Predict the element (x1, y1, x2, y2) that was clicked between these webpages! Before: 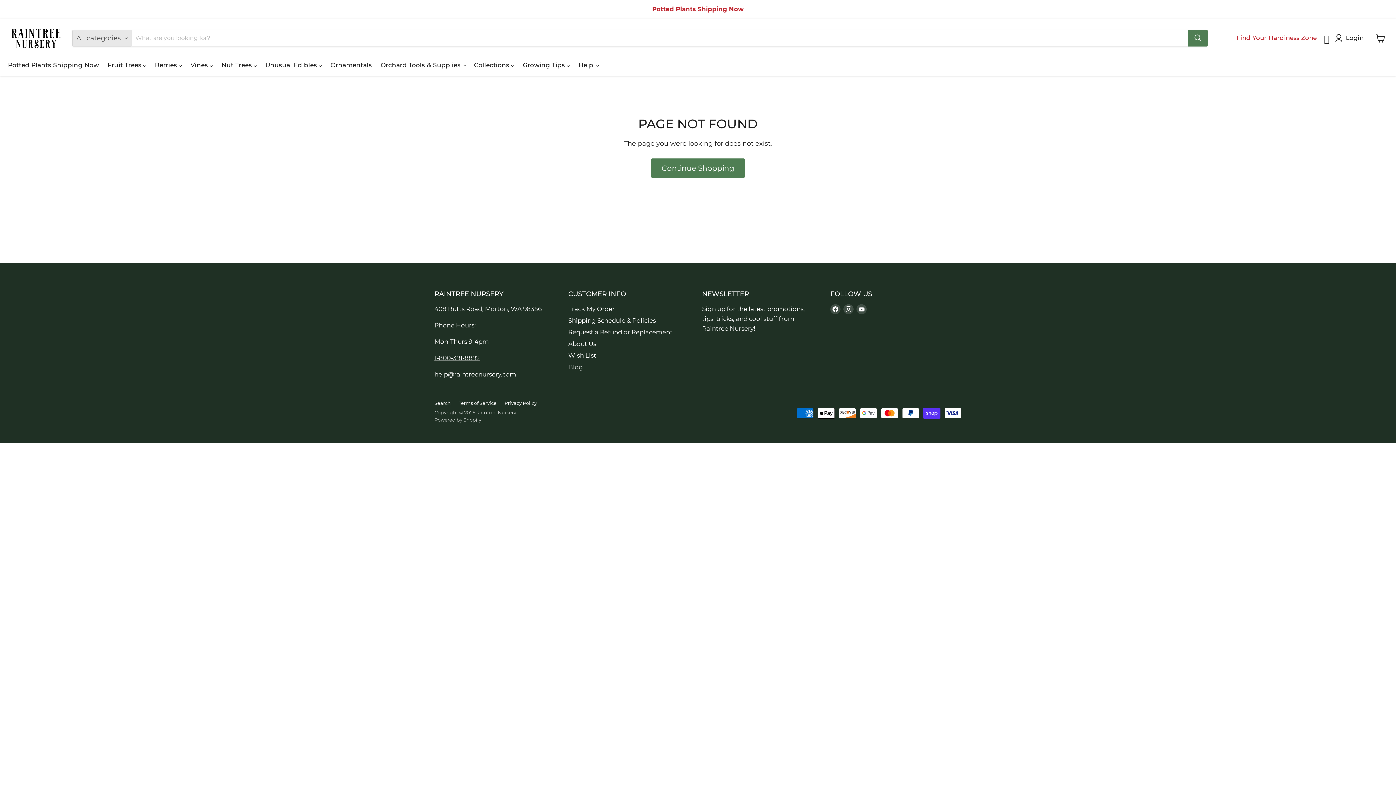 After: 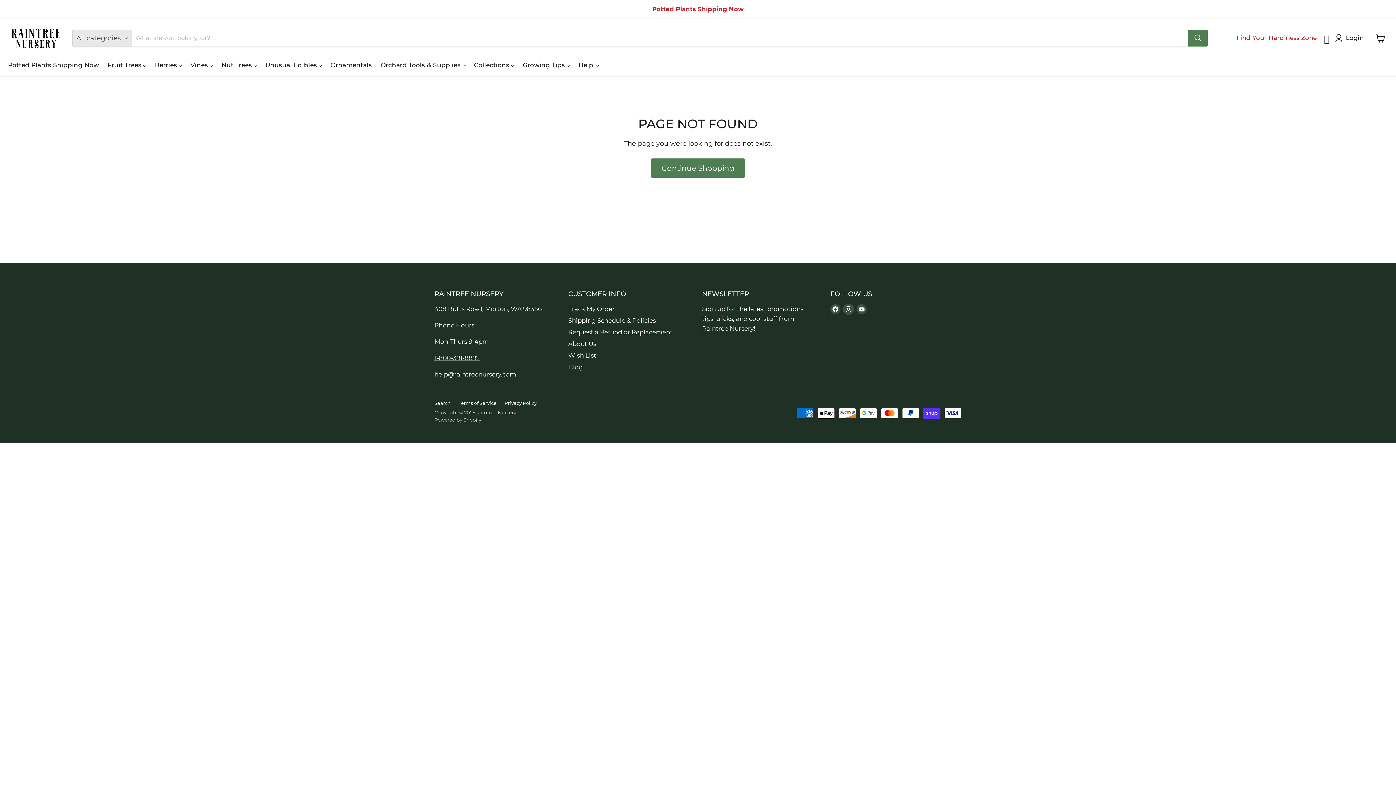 Action: label: Find us on Instagram bbox: (843, 304, 853, 314)